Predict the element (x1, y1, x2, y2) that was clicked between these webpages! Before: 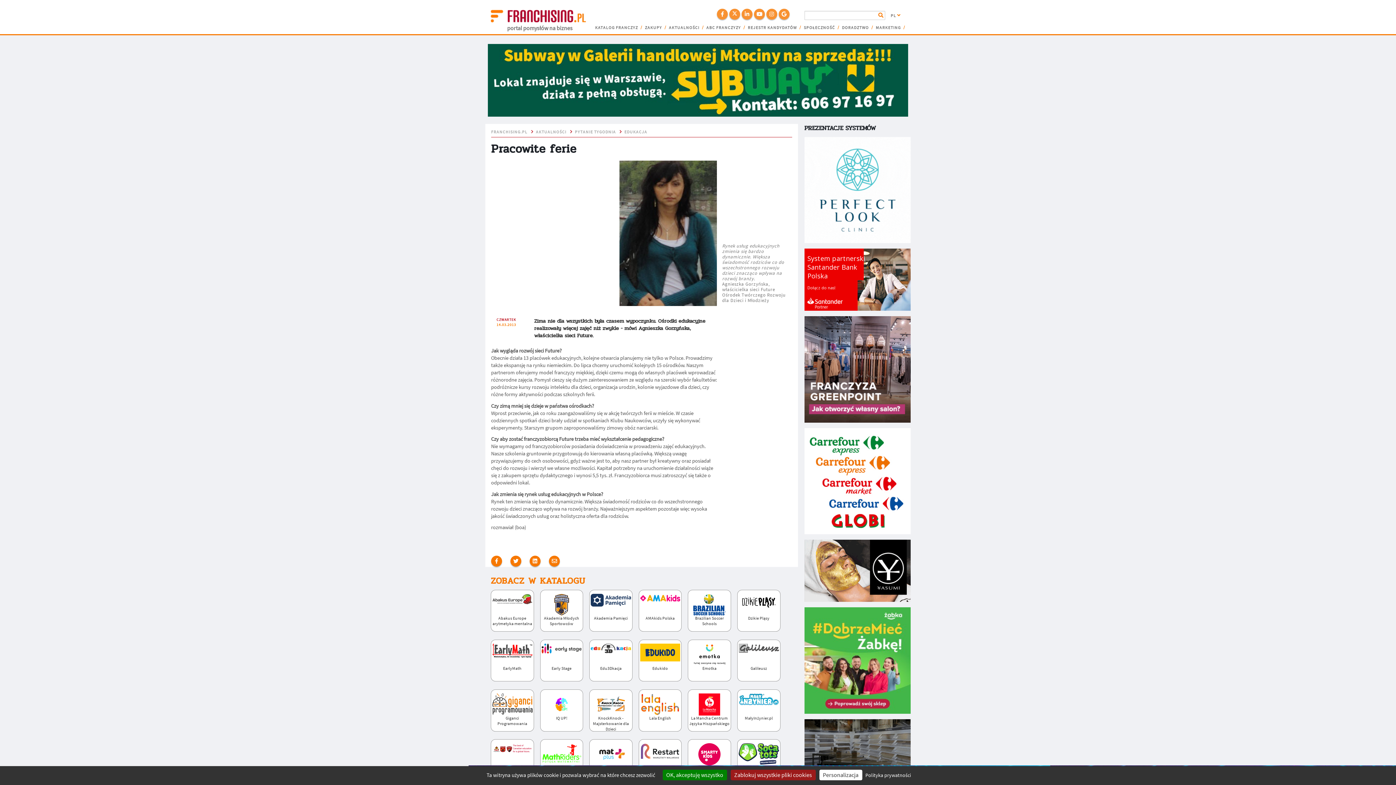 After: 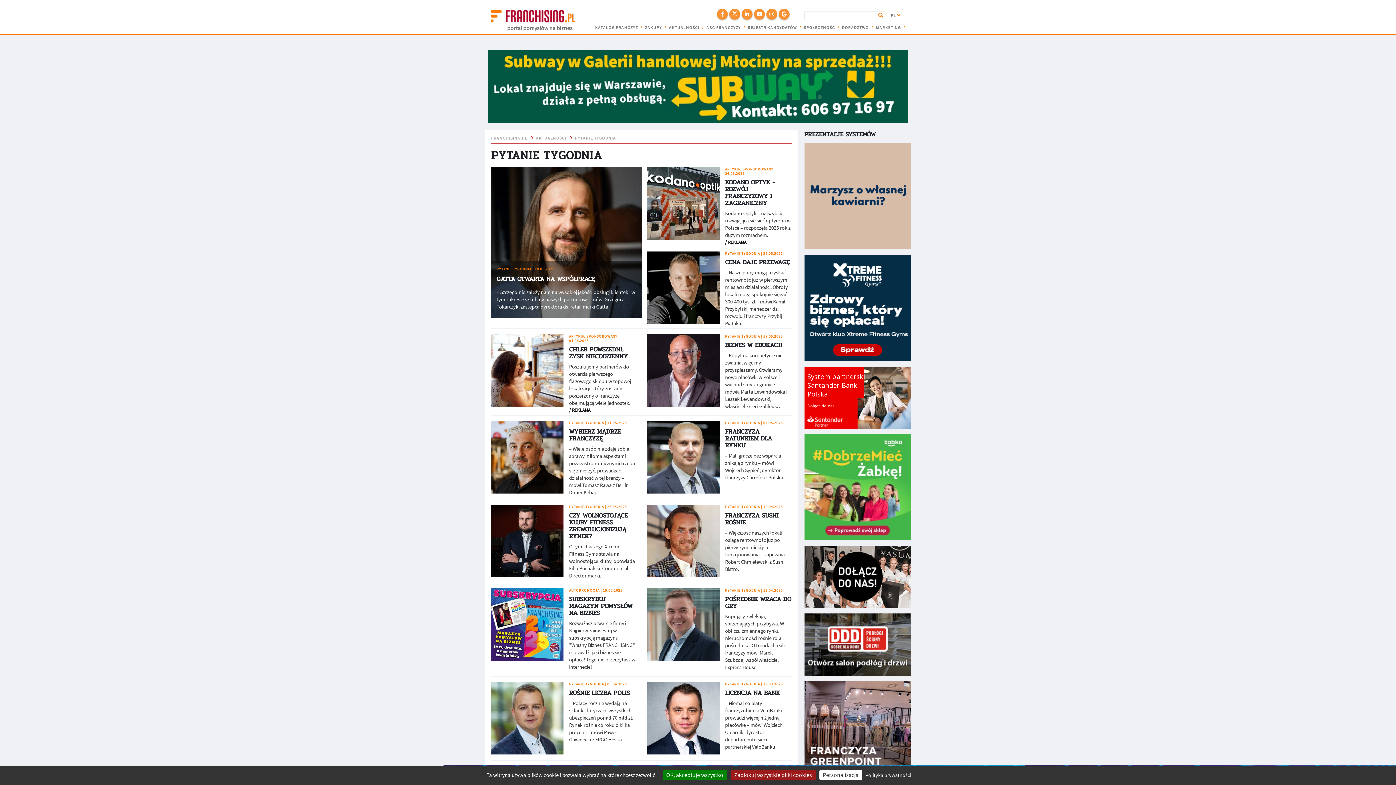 Action: bbox: (575, 129, 616, 134) label: PYTANIE TYGODNIA